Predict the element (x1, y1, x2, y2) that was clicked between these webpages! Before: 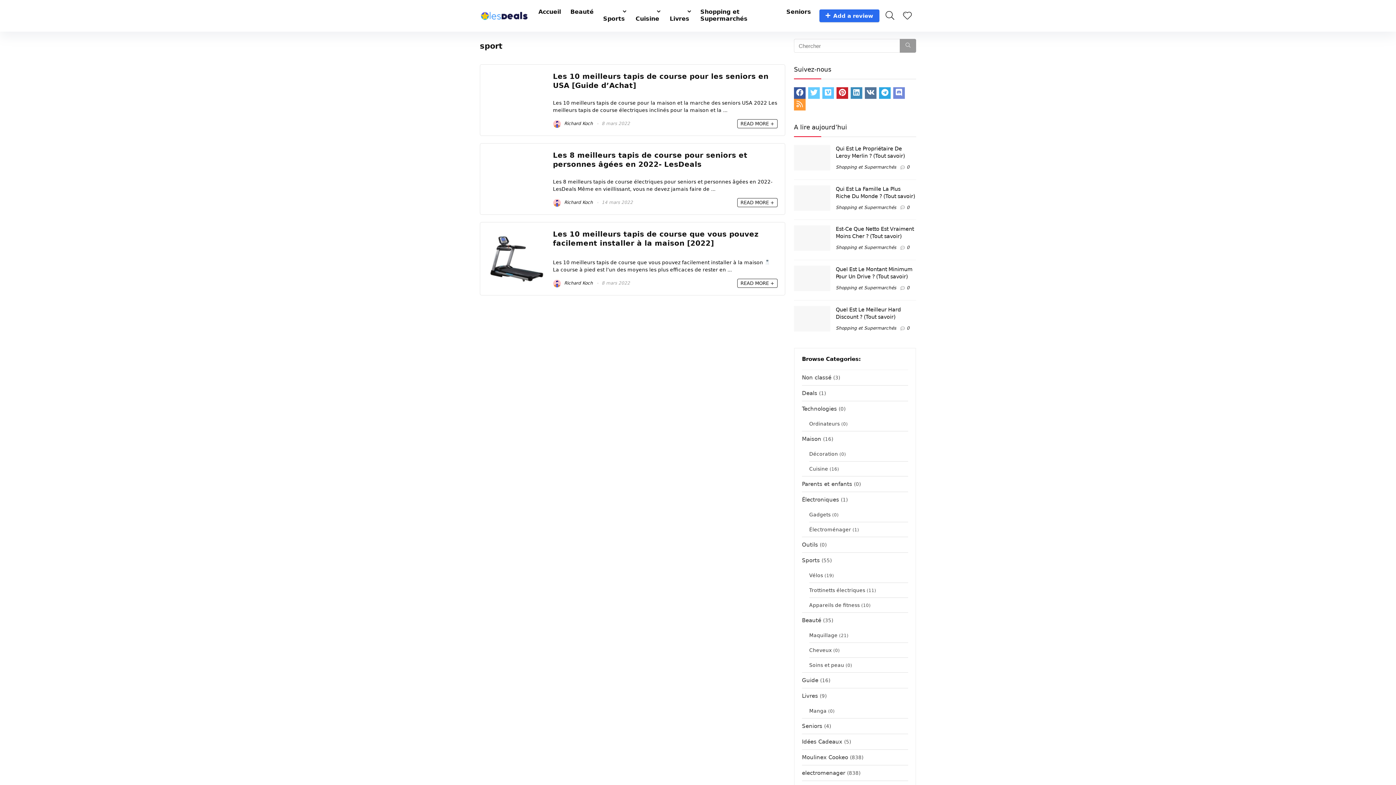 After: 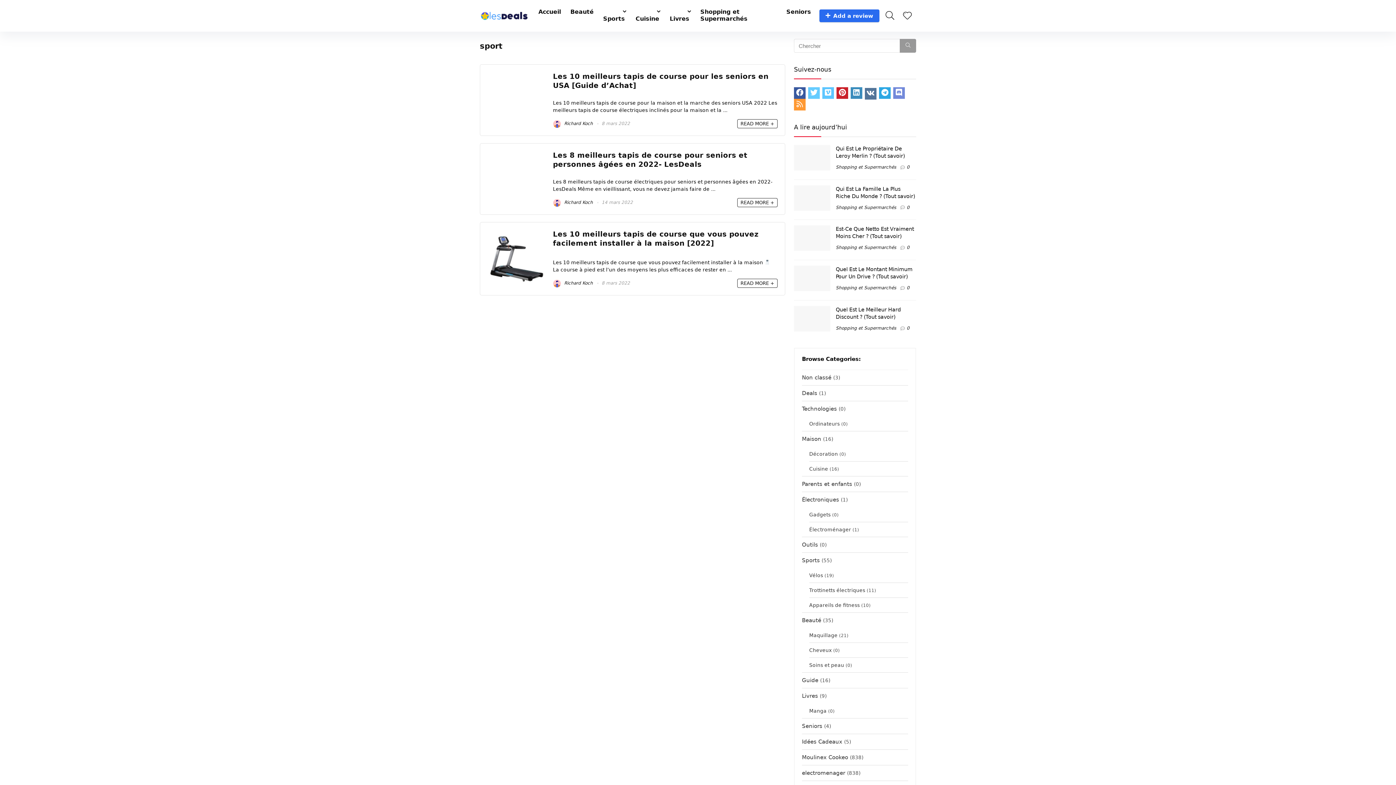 Action: bbox: (865, 87, 876, 98)